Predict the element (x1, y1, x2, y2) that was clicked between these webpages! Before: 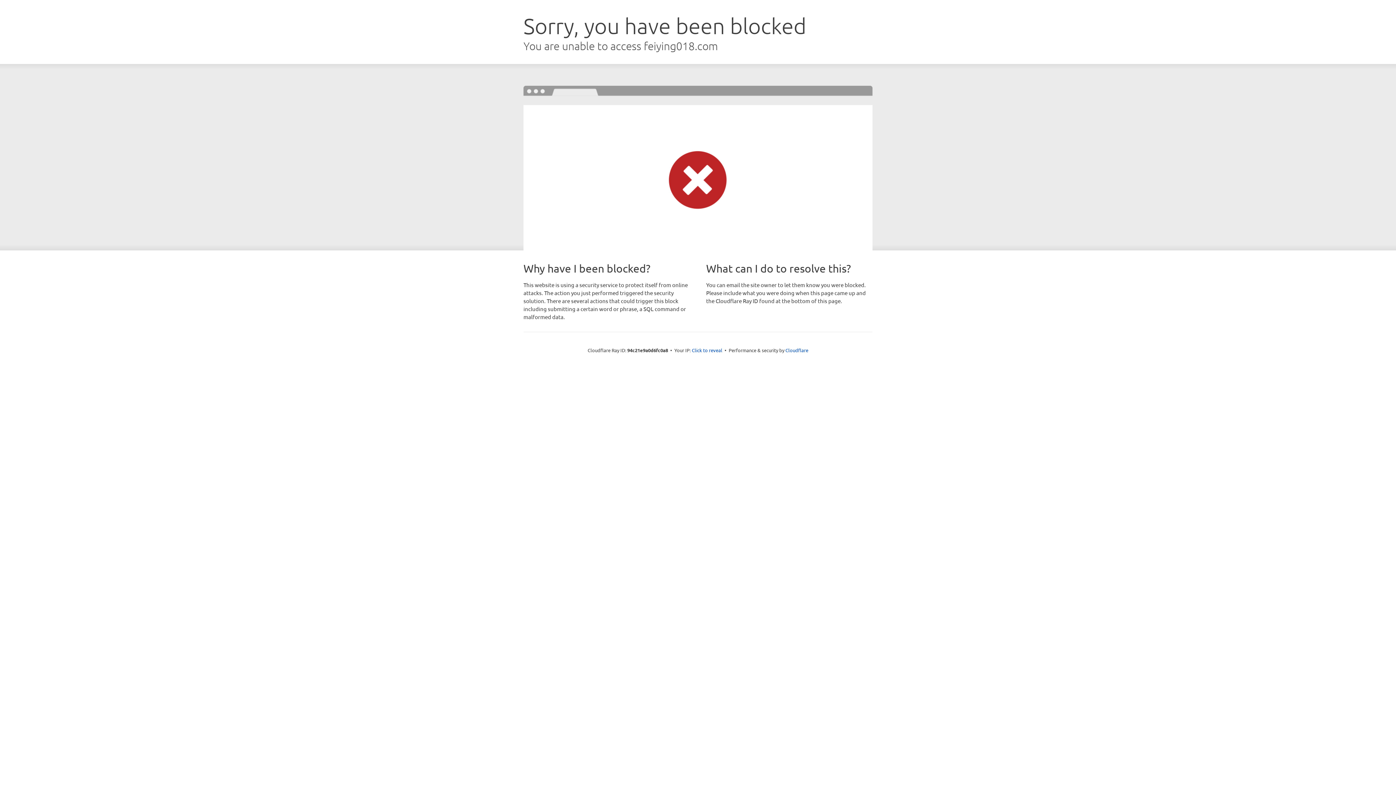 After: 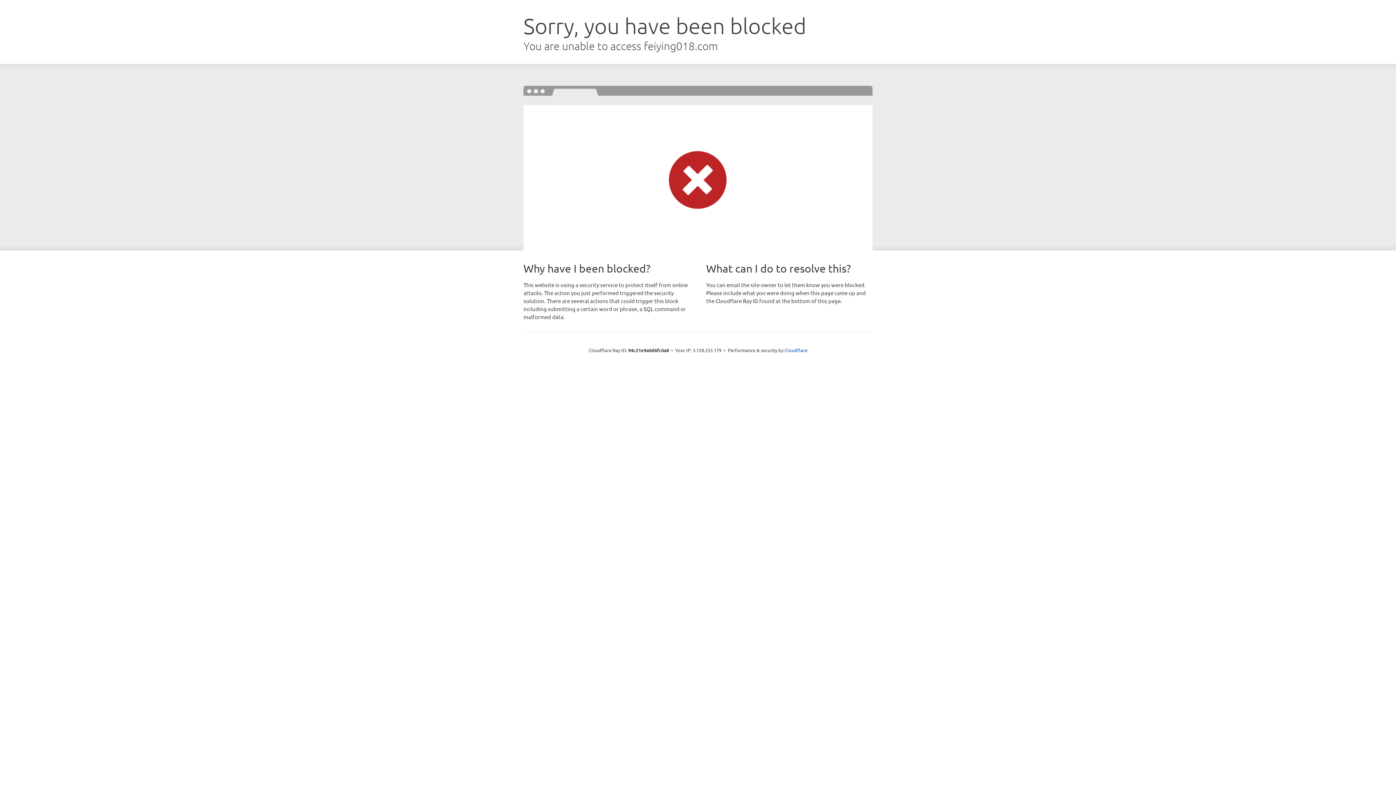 Action: label: Click to reveal bbox: (692, 346, 722, 353)